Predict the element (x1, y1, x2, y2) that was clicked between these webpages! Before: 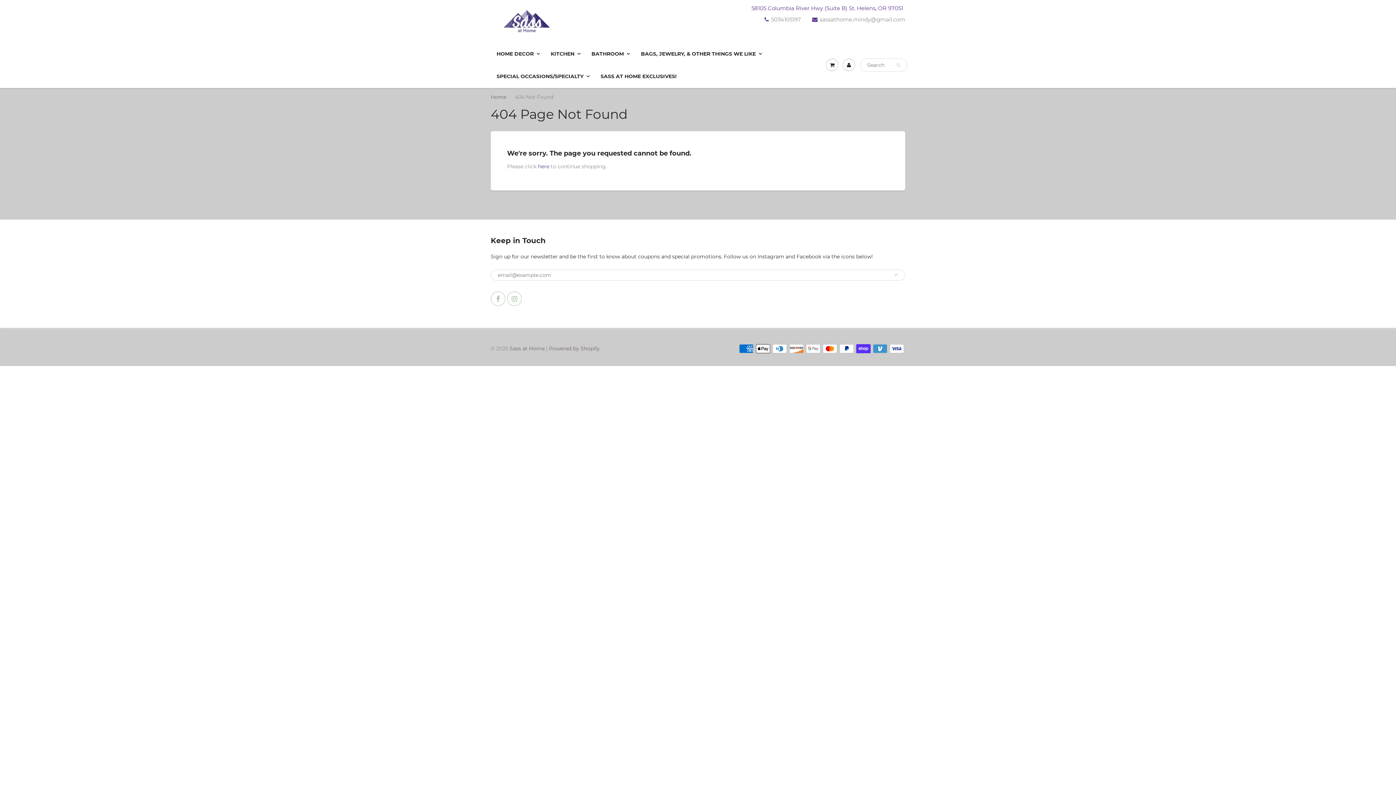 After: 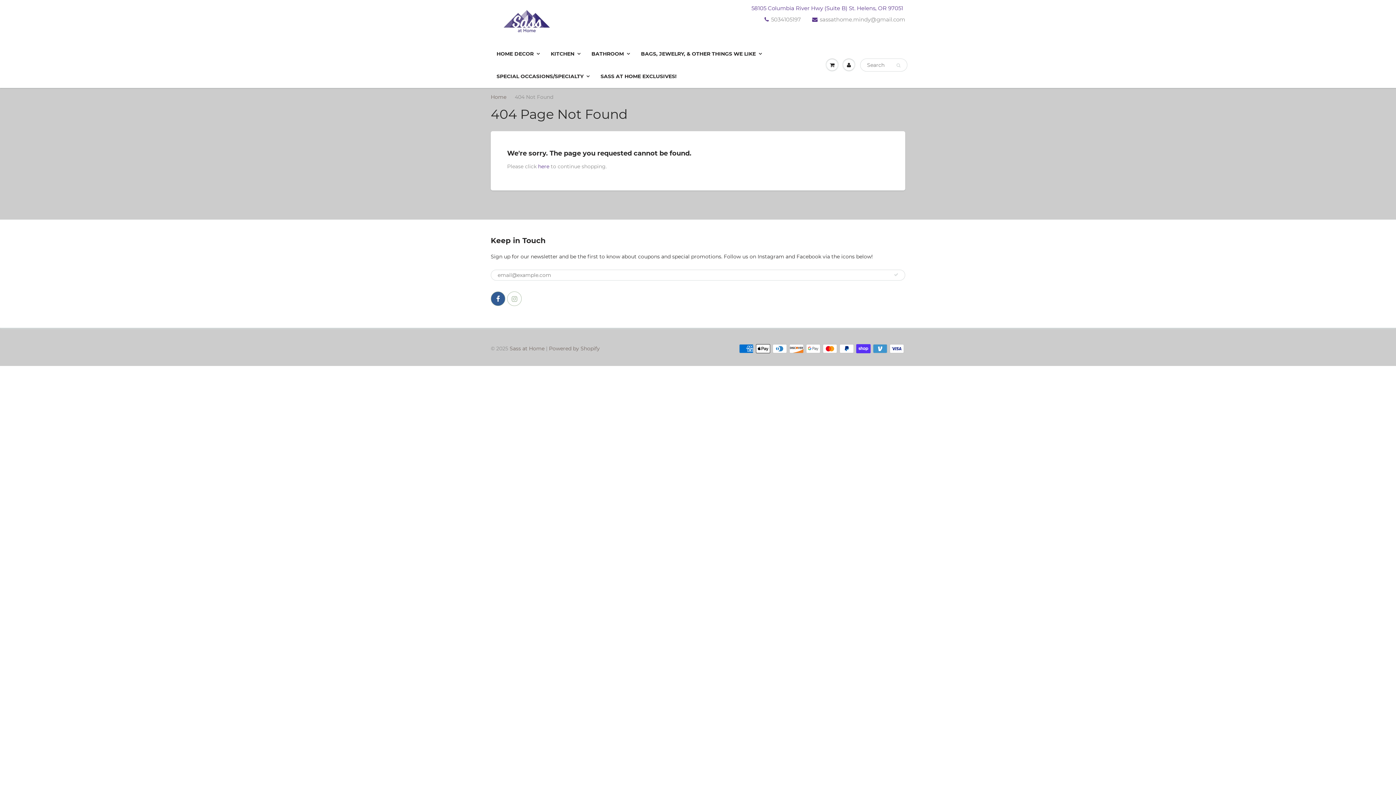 Action: bbox: (490, 291, 505, 306)